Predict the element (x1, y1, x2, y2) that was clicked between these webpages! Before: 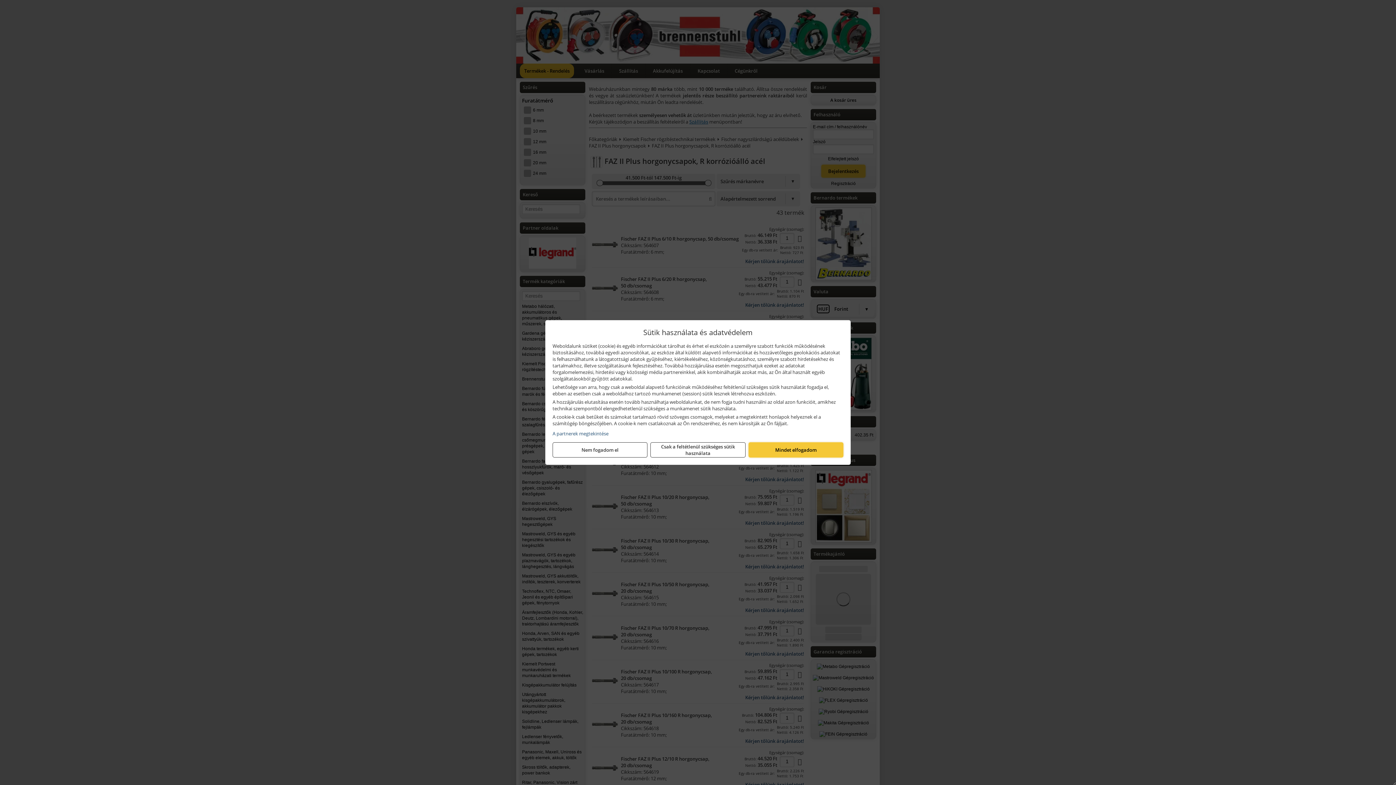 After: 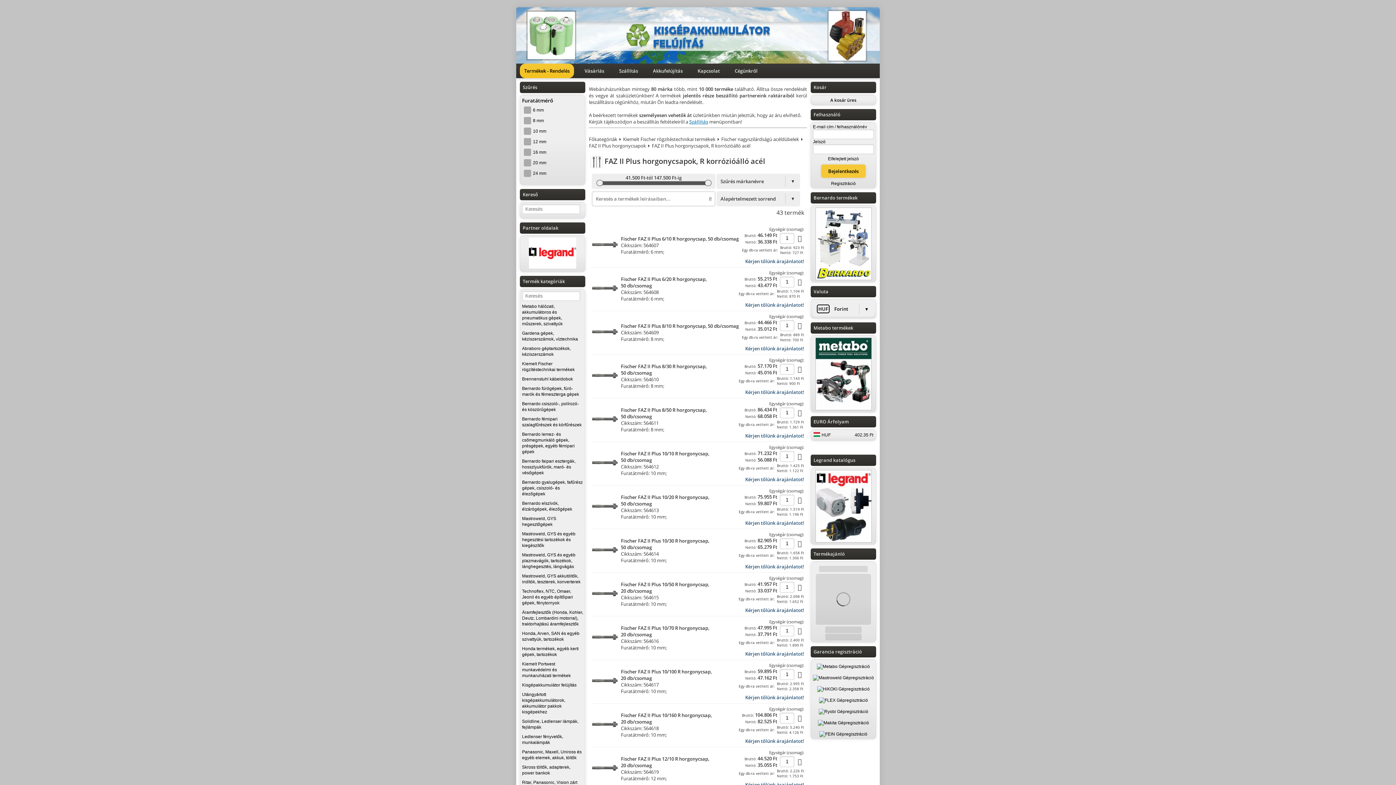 Action: bbox: (748, 442, 843, 457) label: Mindet elfogadom